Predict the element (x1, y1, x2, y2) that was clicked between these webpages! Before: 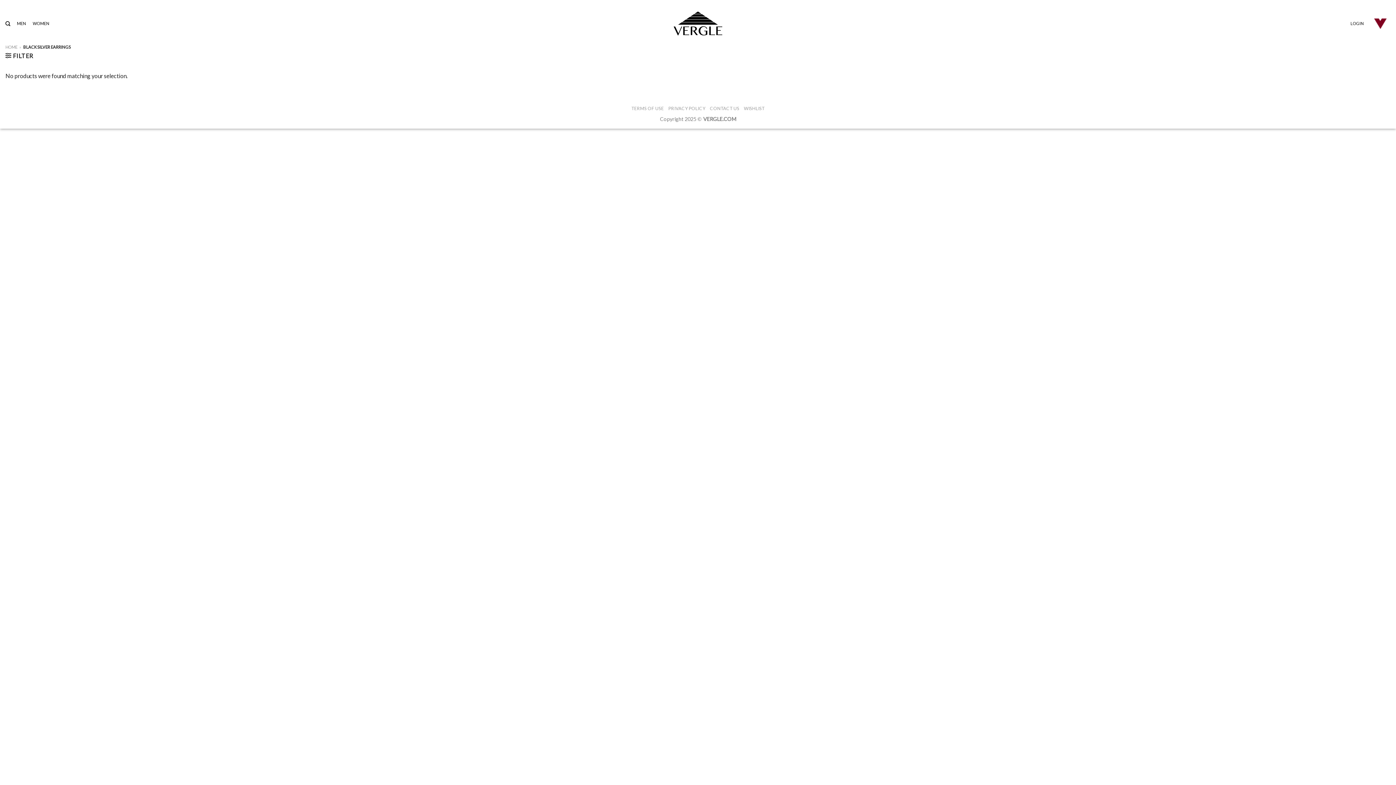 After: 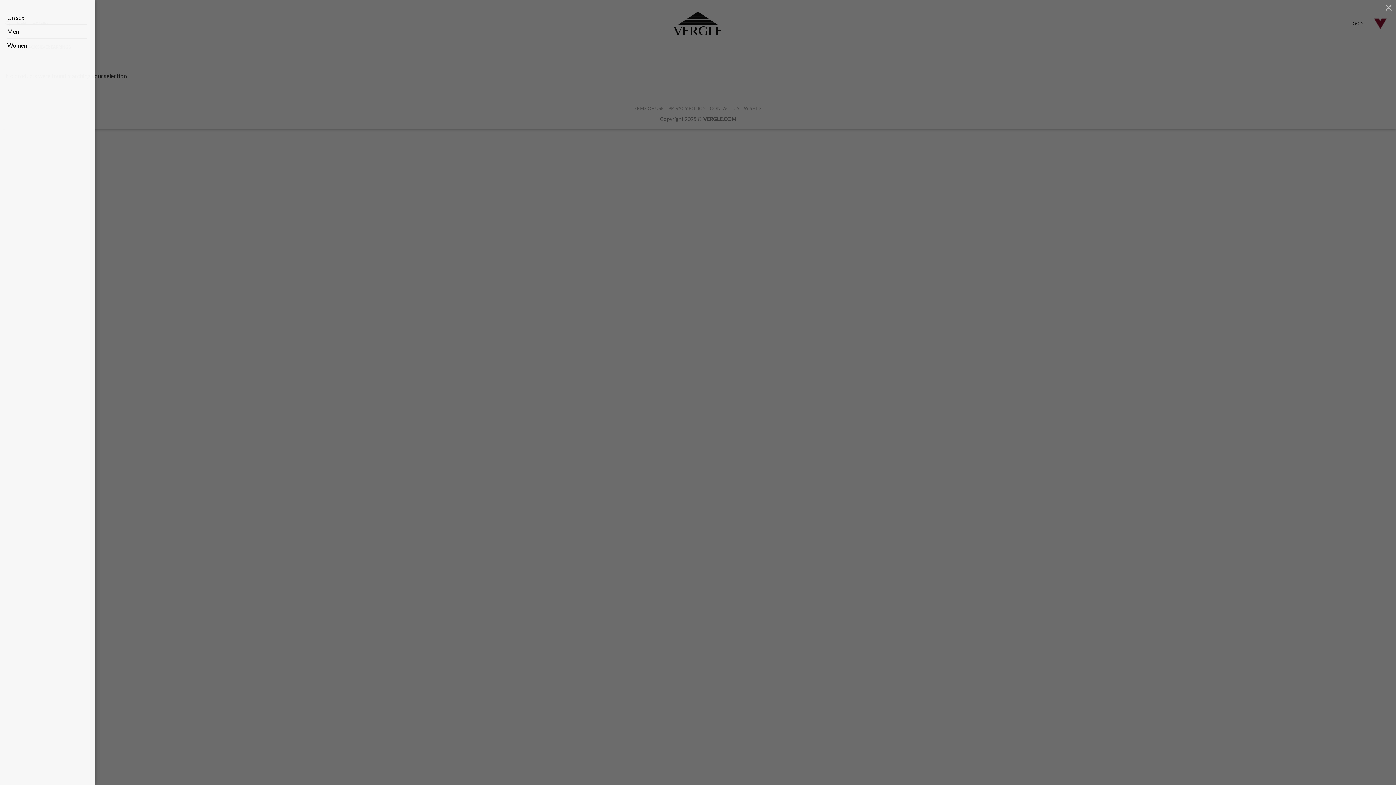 Action: bbox: (5, 52, 33, 59) label:  FILTER